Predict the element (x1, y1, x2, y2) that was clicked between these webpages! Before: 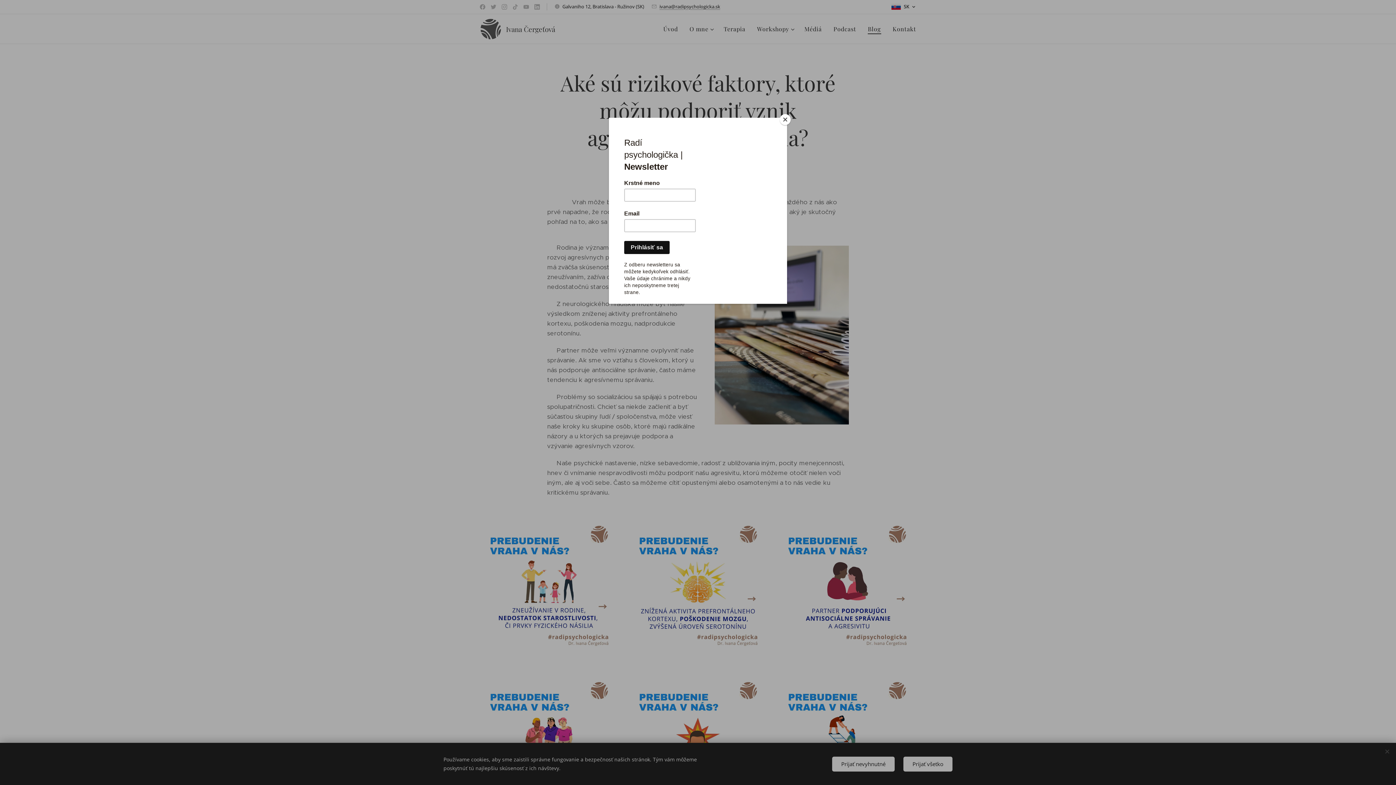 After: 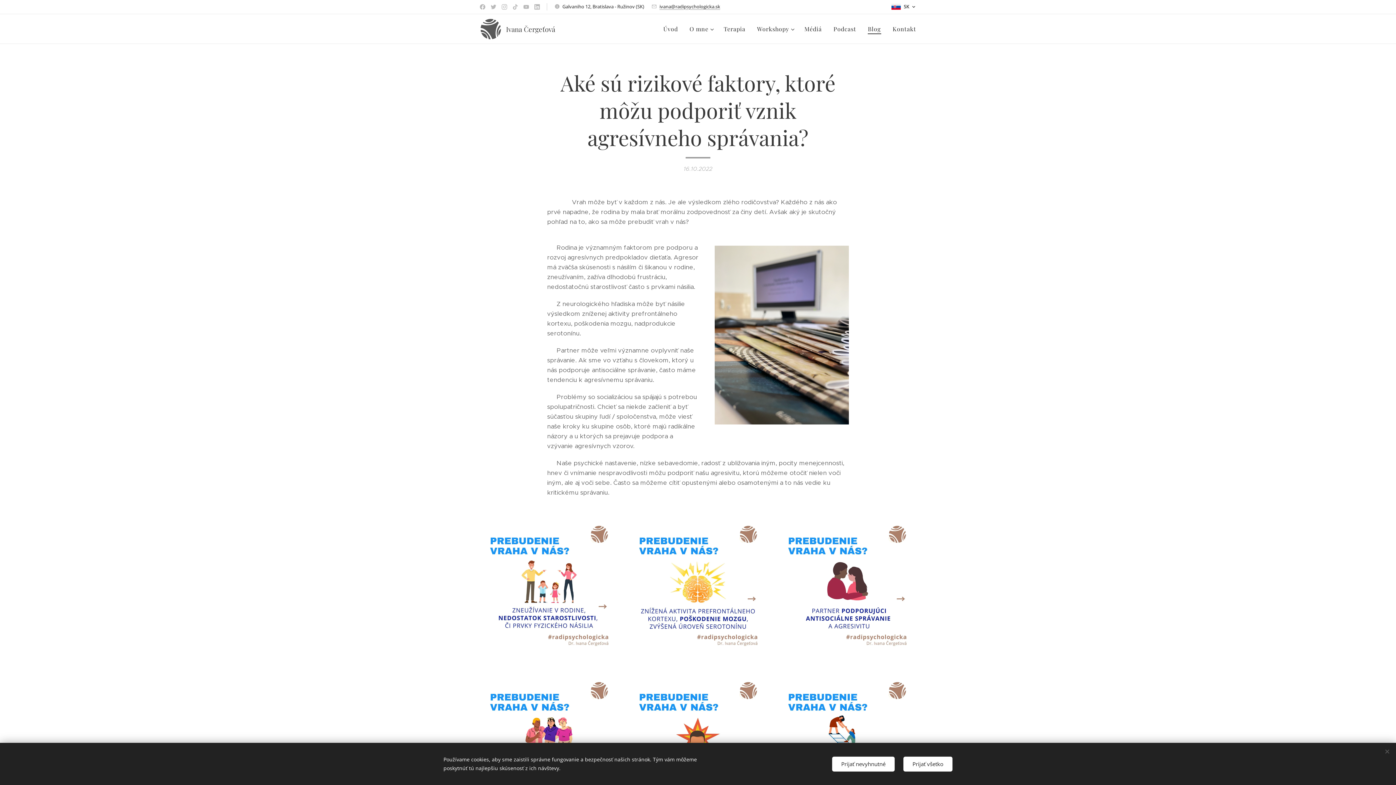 Action: label: Close bbox: (780, 114, 790, 125)